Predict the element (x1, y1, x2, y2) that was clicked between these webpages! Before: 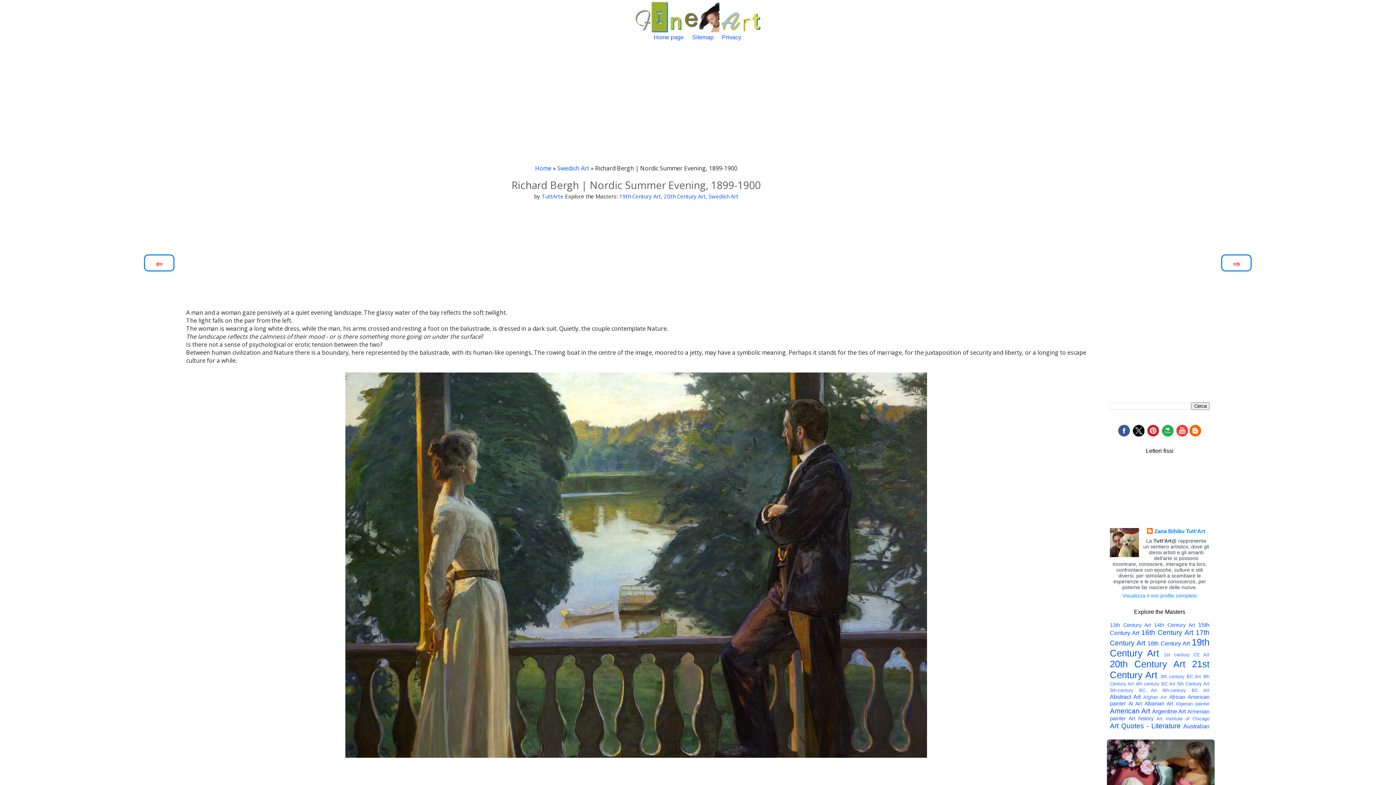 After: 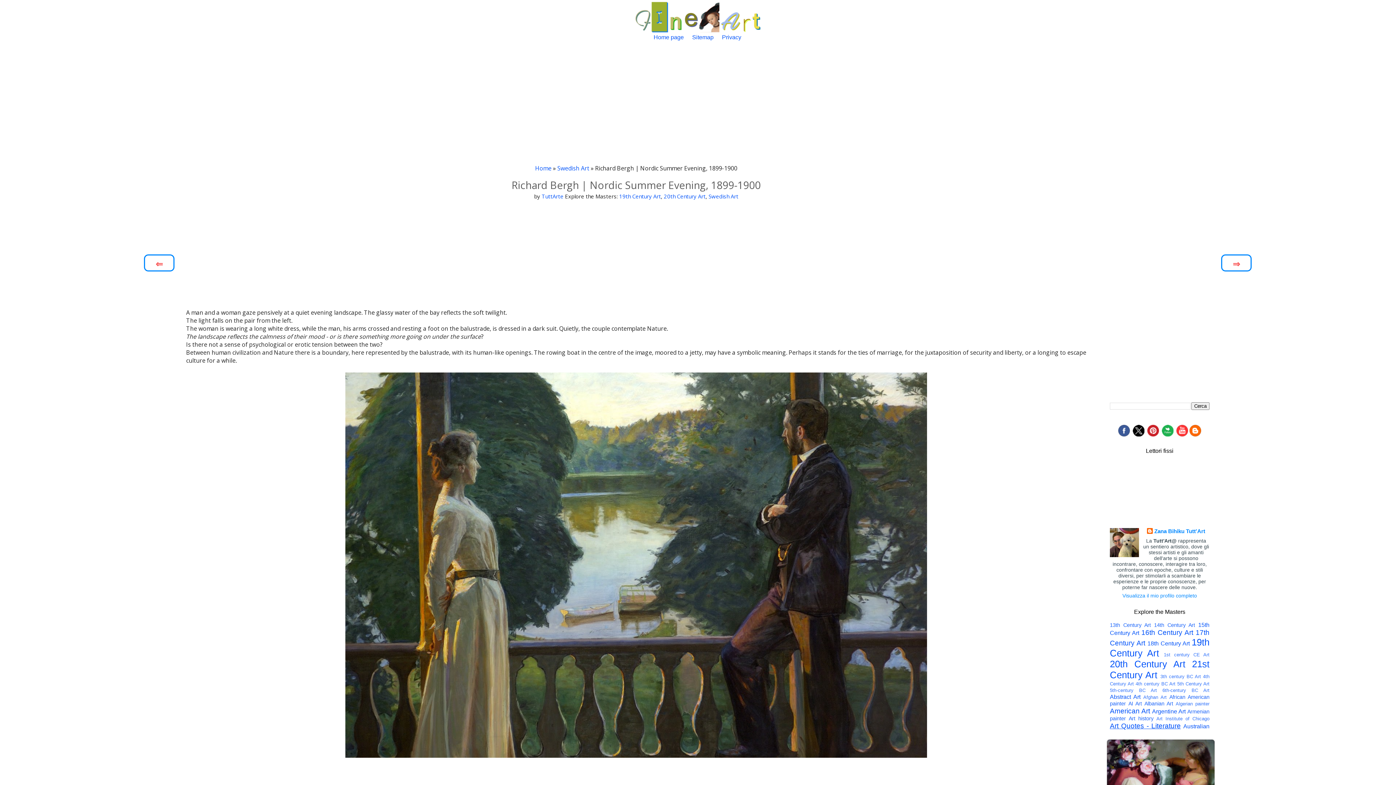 Action: bbox: (1110, 722, 1181, 730) label: Art Quotes - Literature